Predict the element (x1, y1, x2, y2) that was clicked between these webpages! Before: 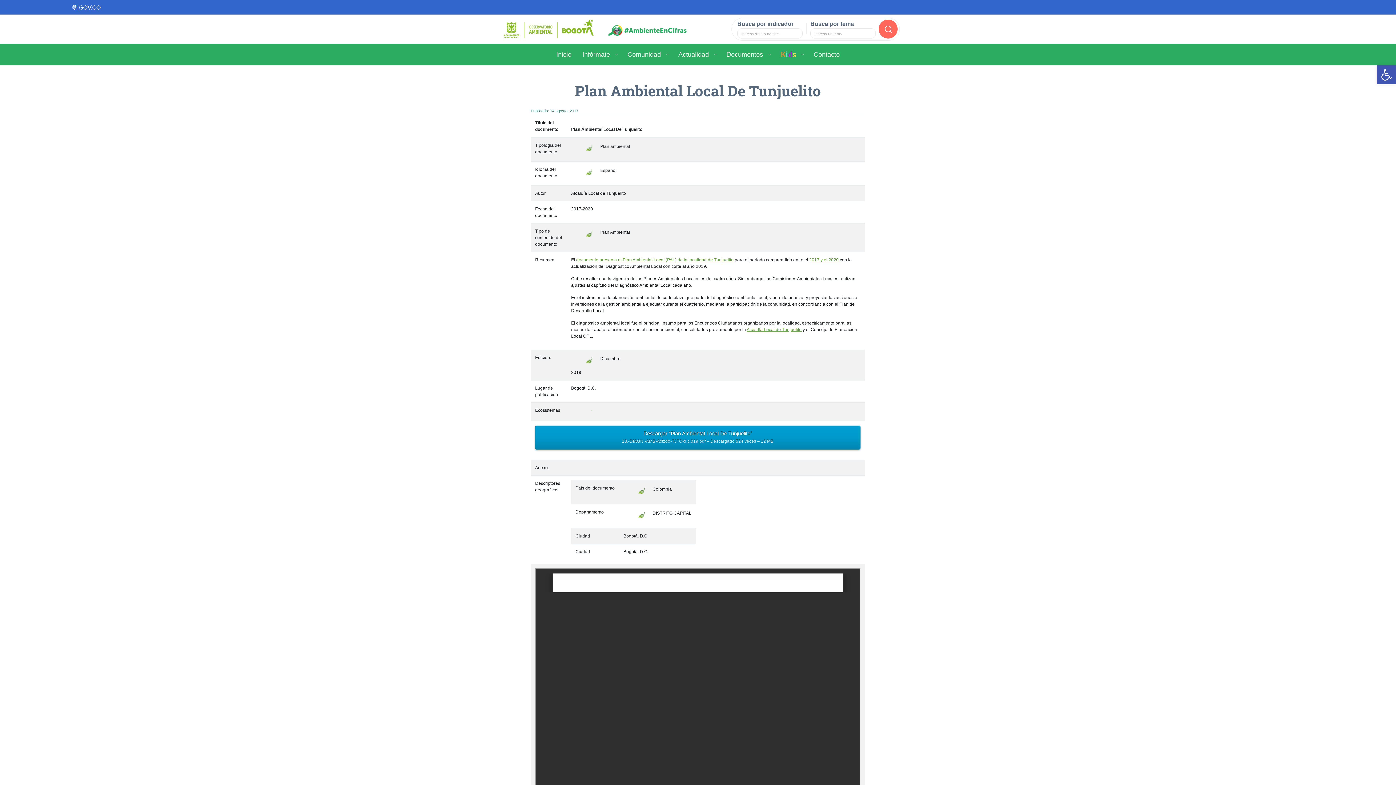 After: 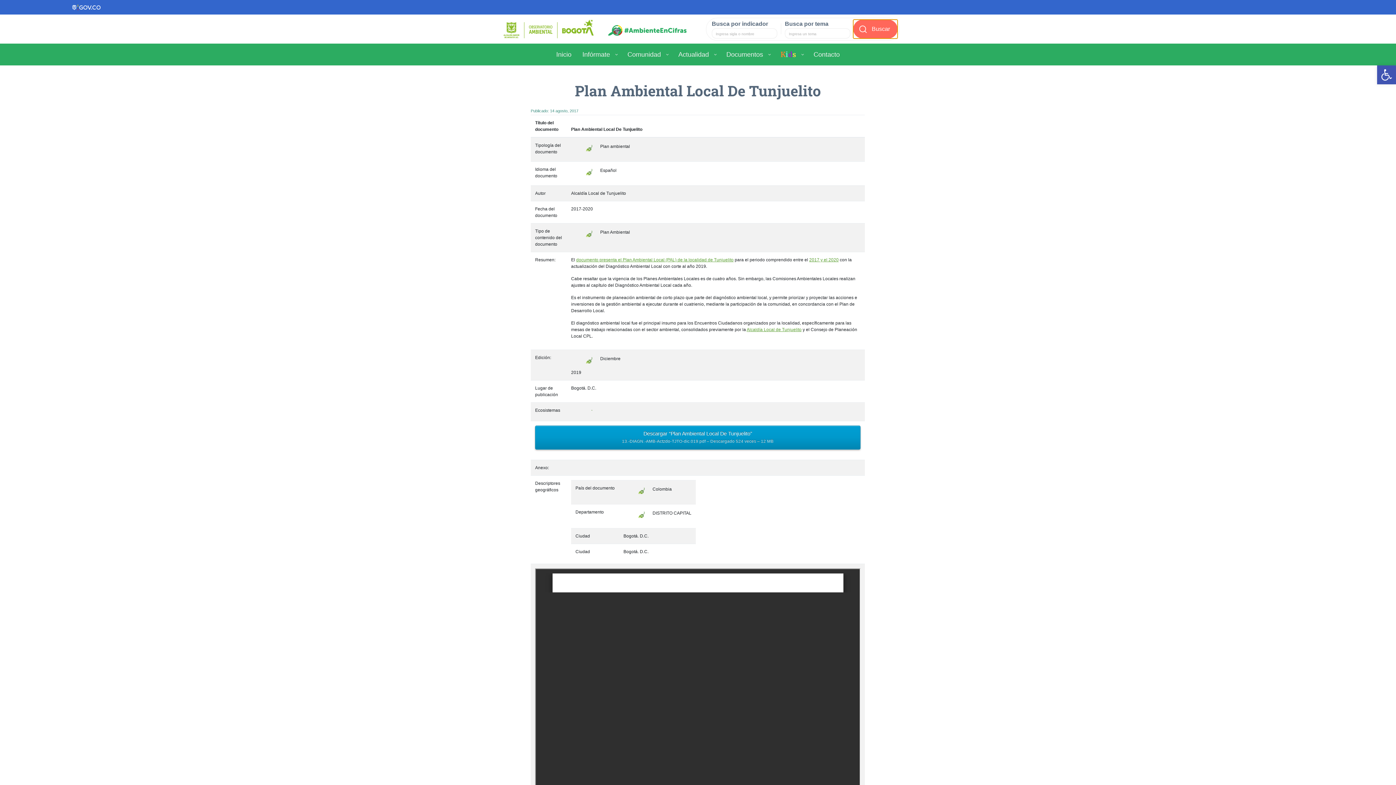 Action: bbox: (878, 19, 897, 38) label: Buscar